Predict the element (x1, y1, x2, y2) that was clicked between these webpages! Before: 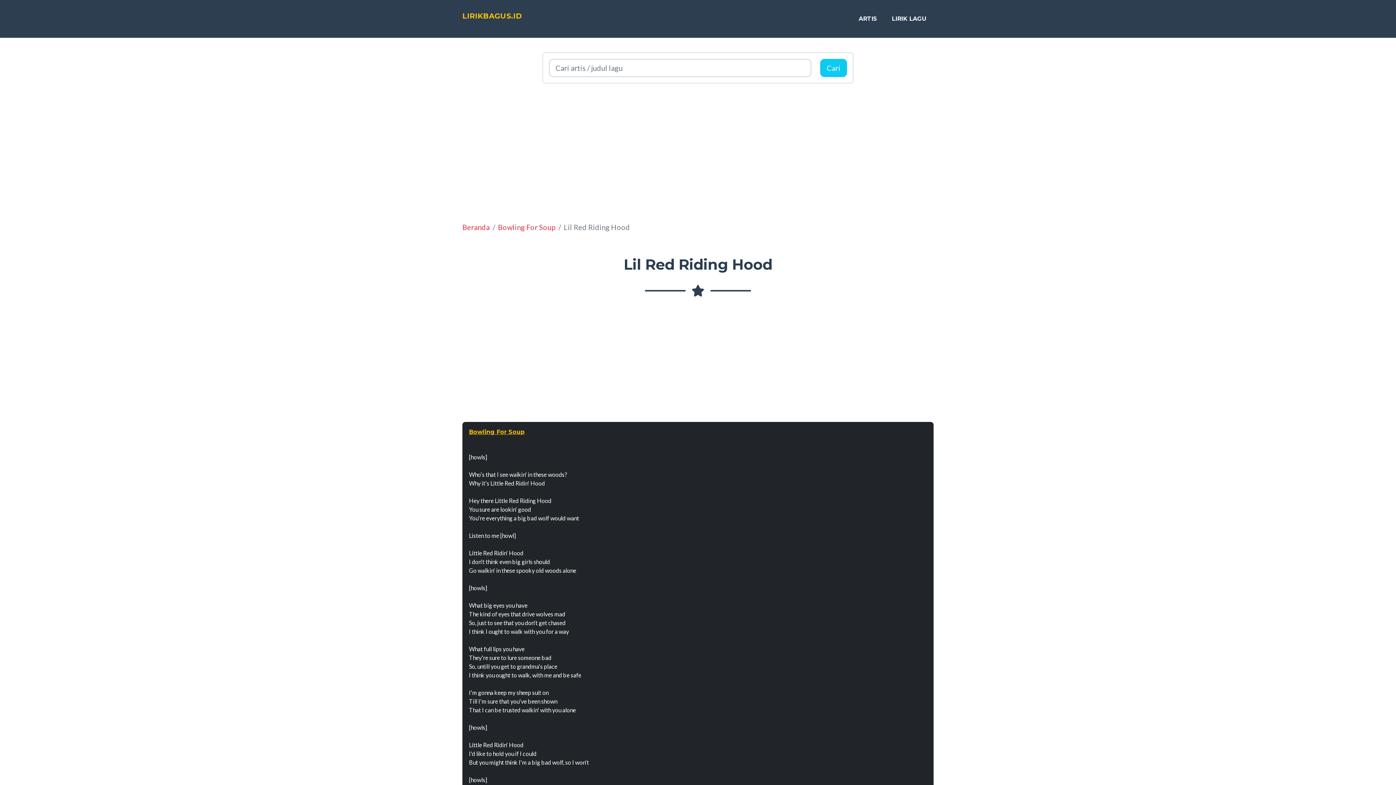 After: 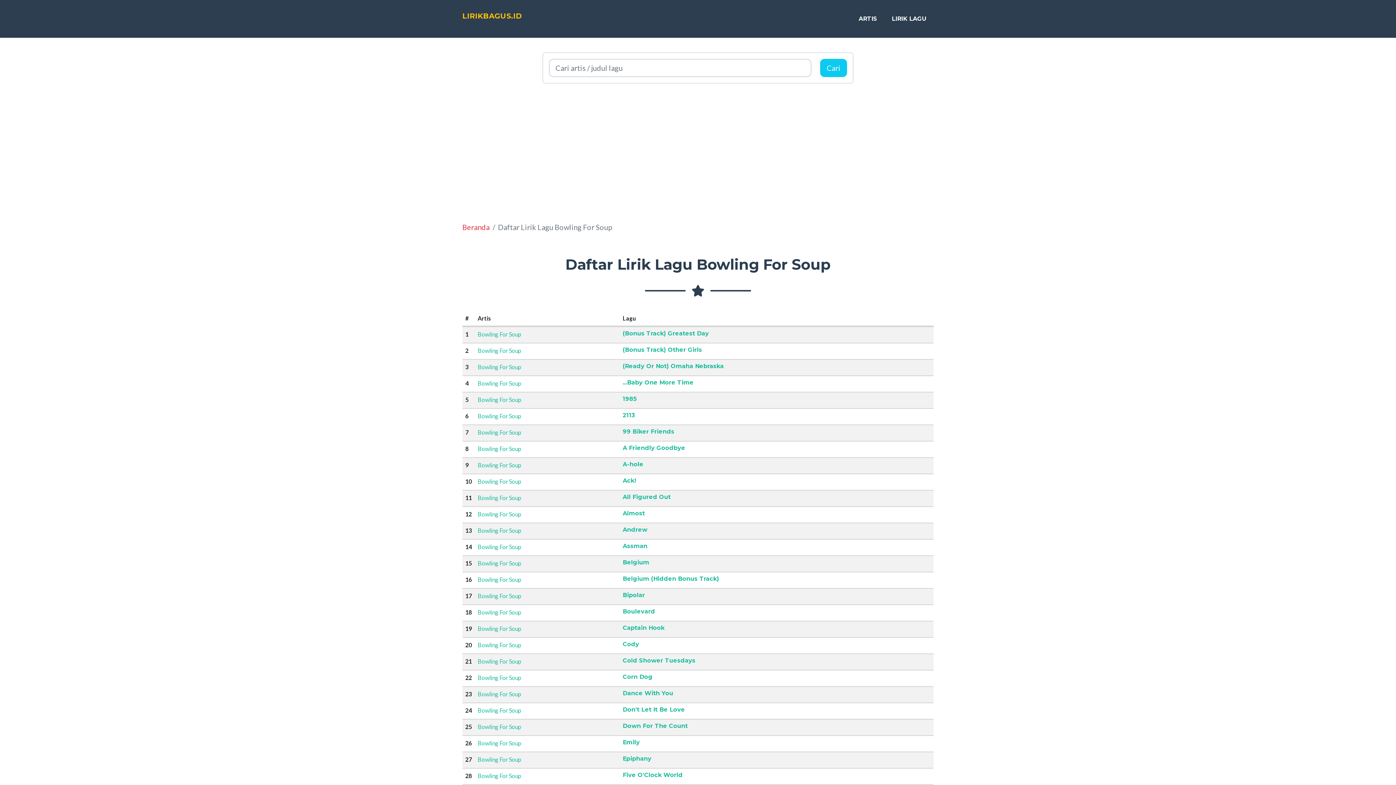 Action: bbox: (469, 428, 524, 435) label: Bowling For Soup